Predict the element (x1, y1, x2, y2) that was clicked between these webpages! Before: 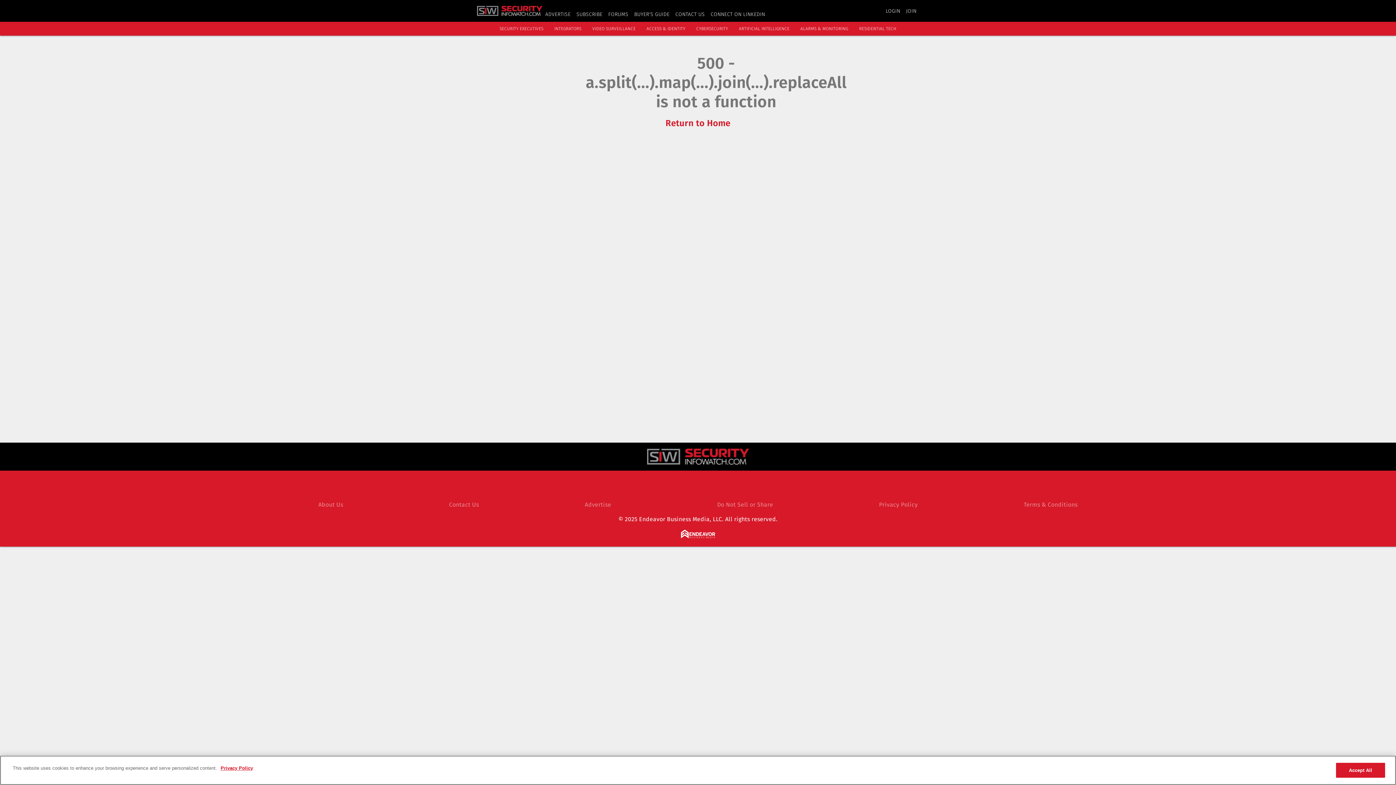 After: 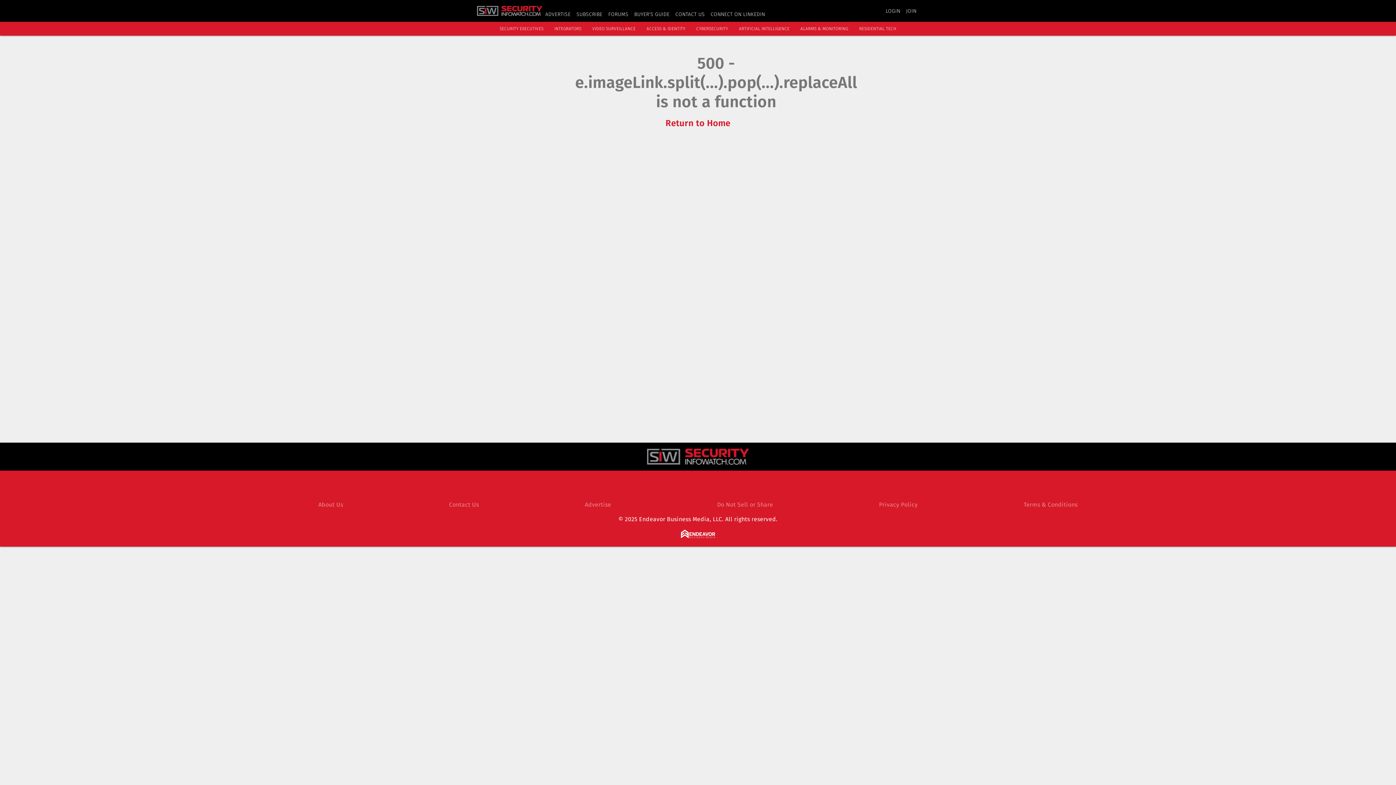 Action: label: INTEGRATORS bbox: (554, 26, 581, 31)